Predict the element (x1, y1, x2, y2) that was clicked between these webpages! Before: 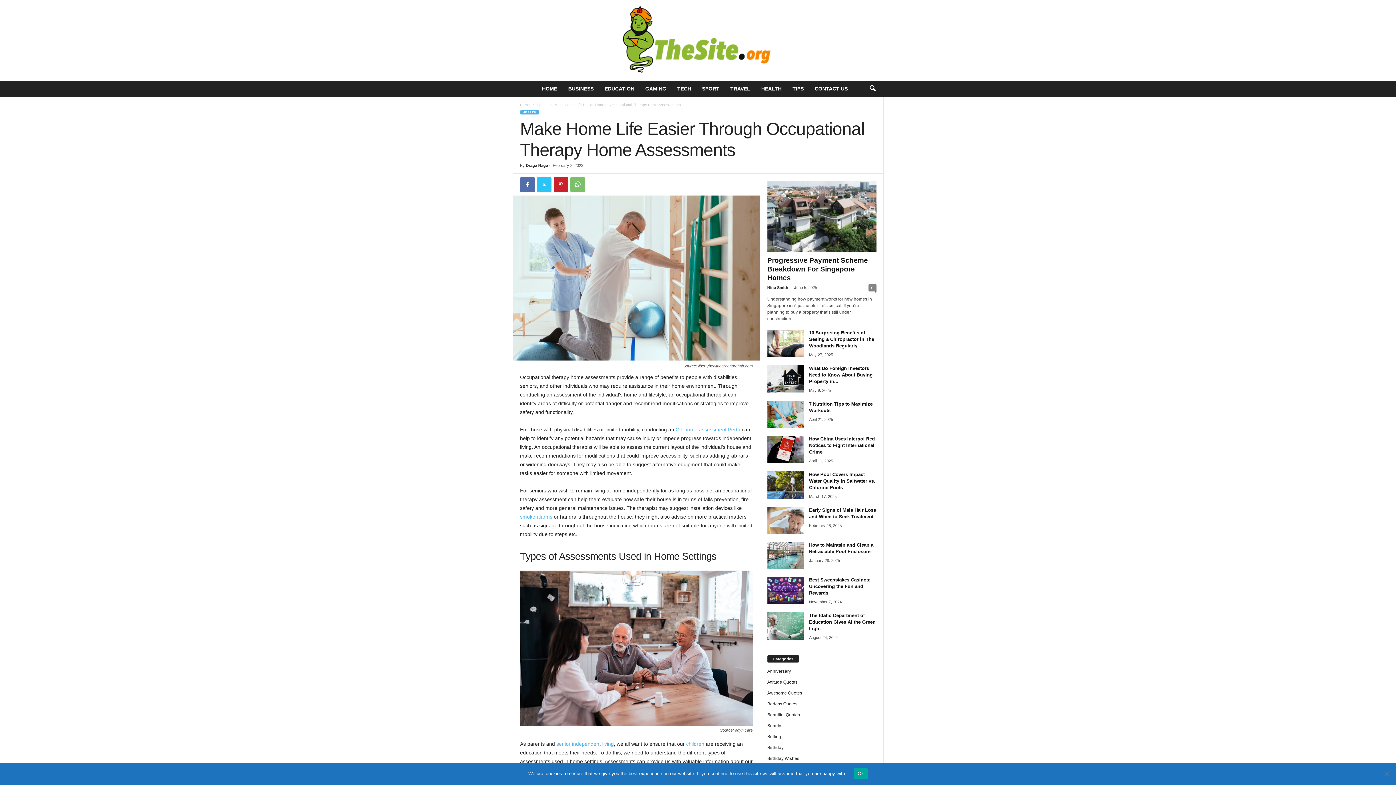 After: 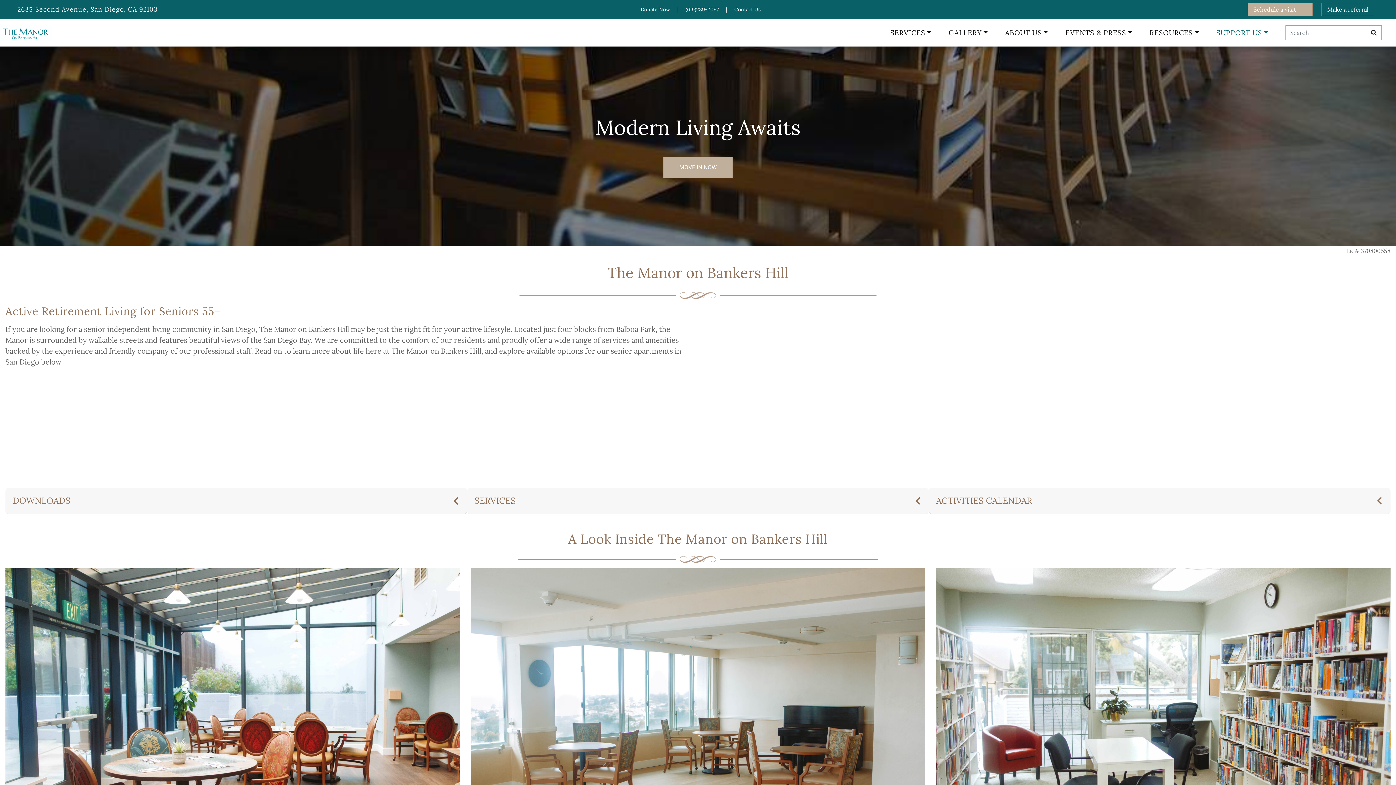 Action: bbox: (556, 741, 614, 747) label: senior independent living